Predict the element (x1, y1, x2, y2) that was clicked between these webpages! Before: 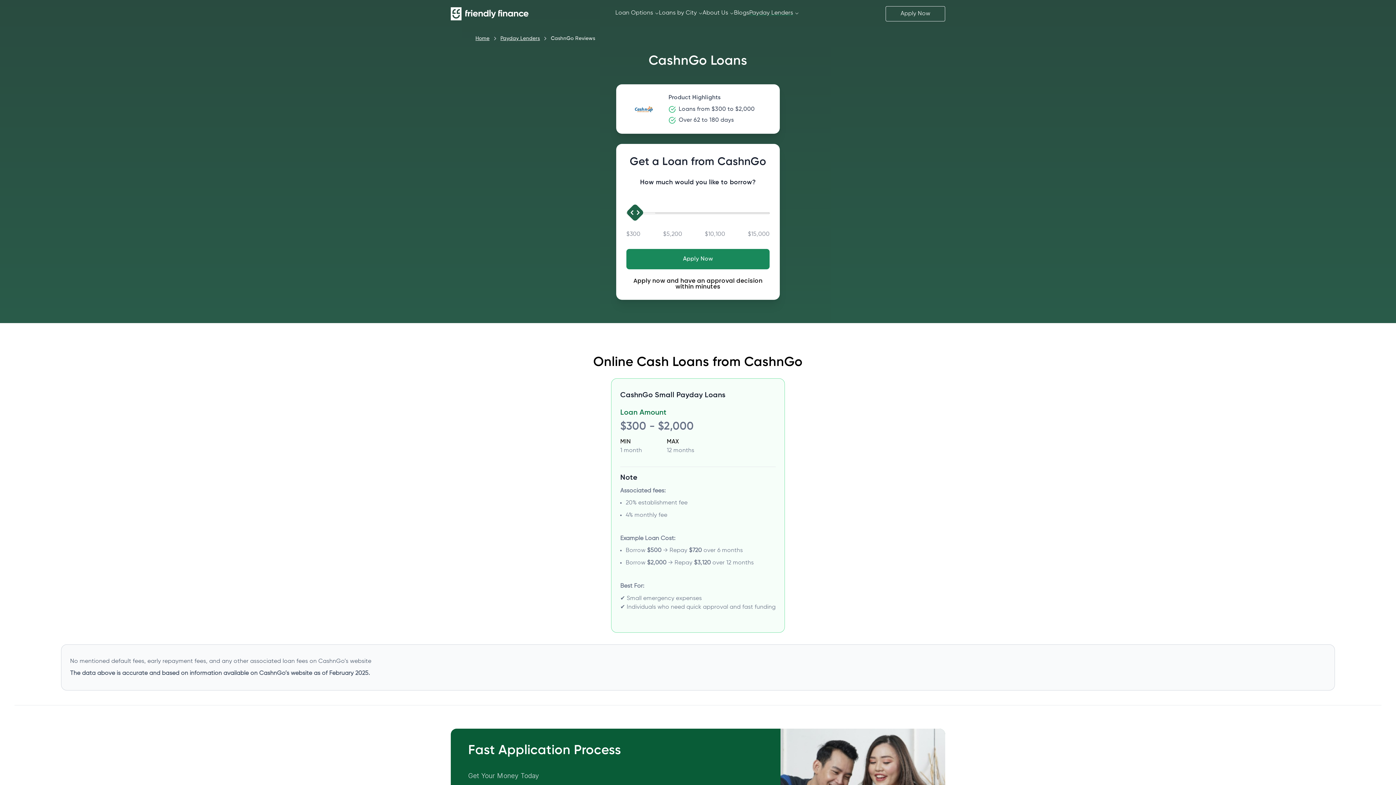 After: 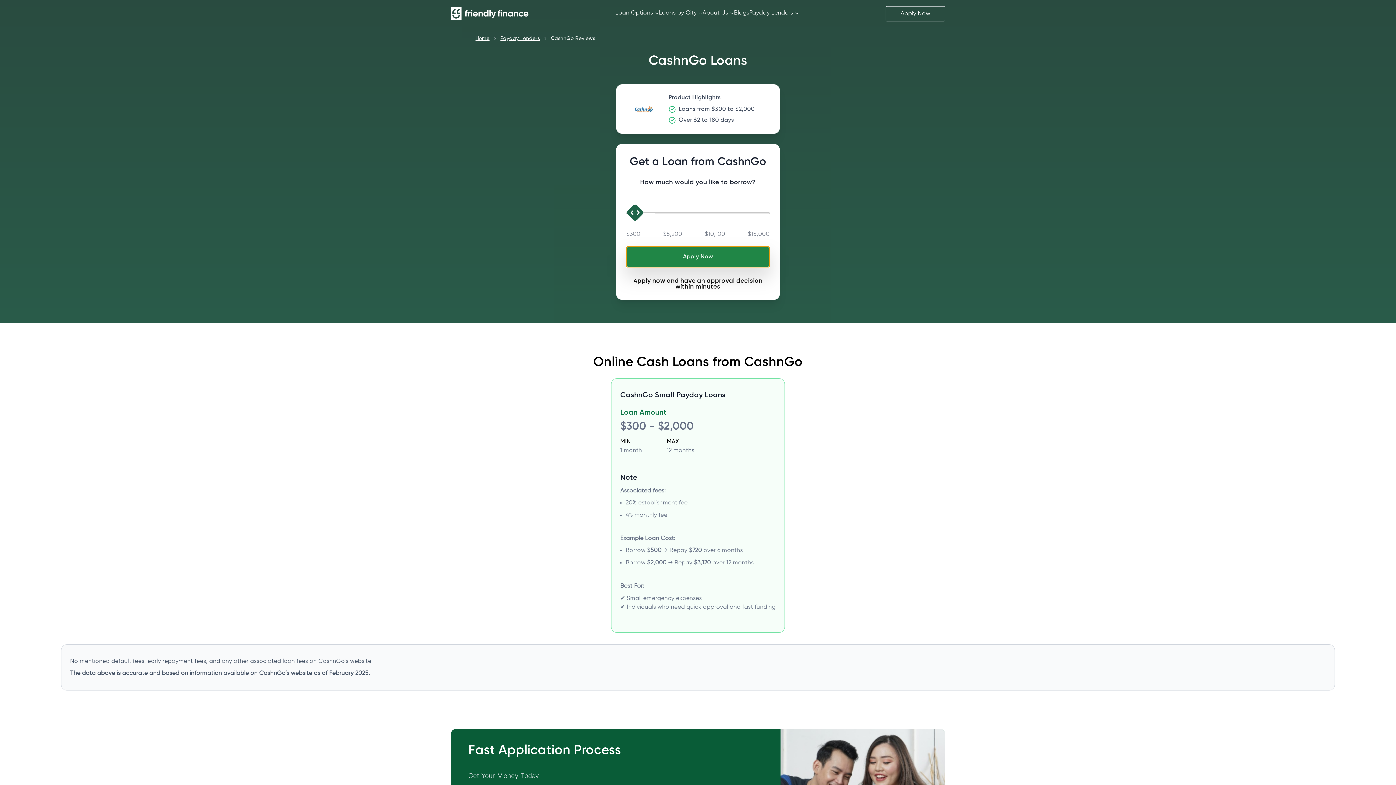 Action: bbox: (626, 249, 769, 269) label: Apply Now